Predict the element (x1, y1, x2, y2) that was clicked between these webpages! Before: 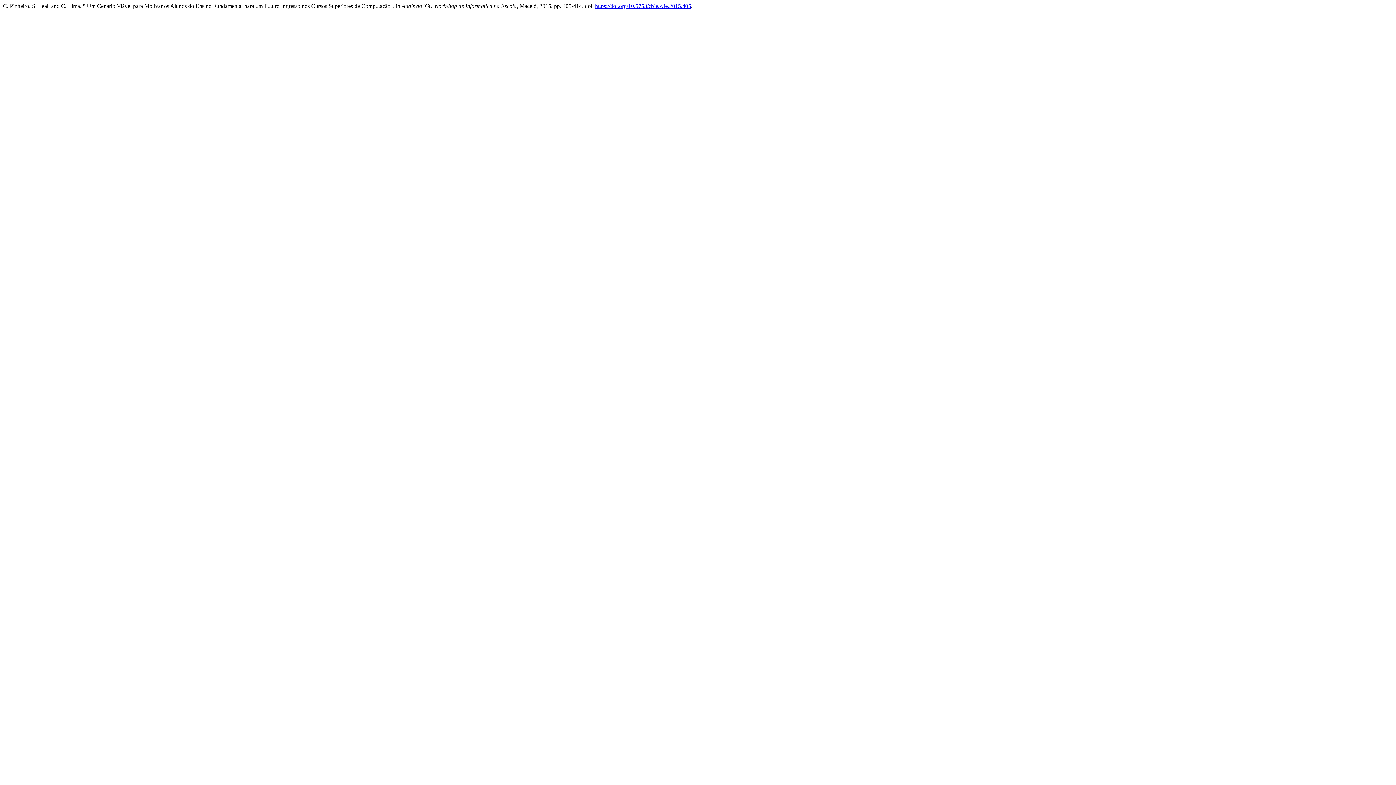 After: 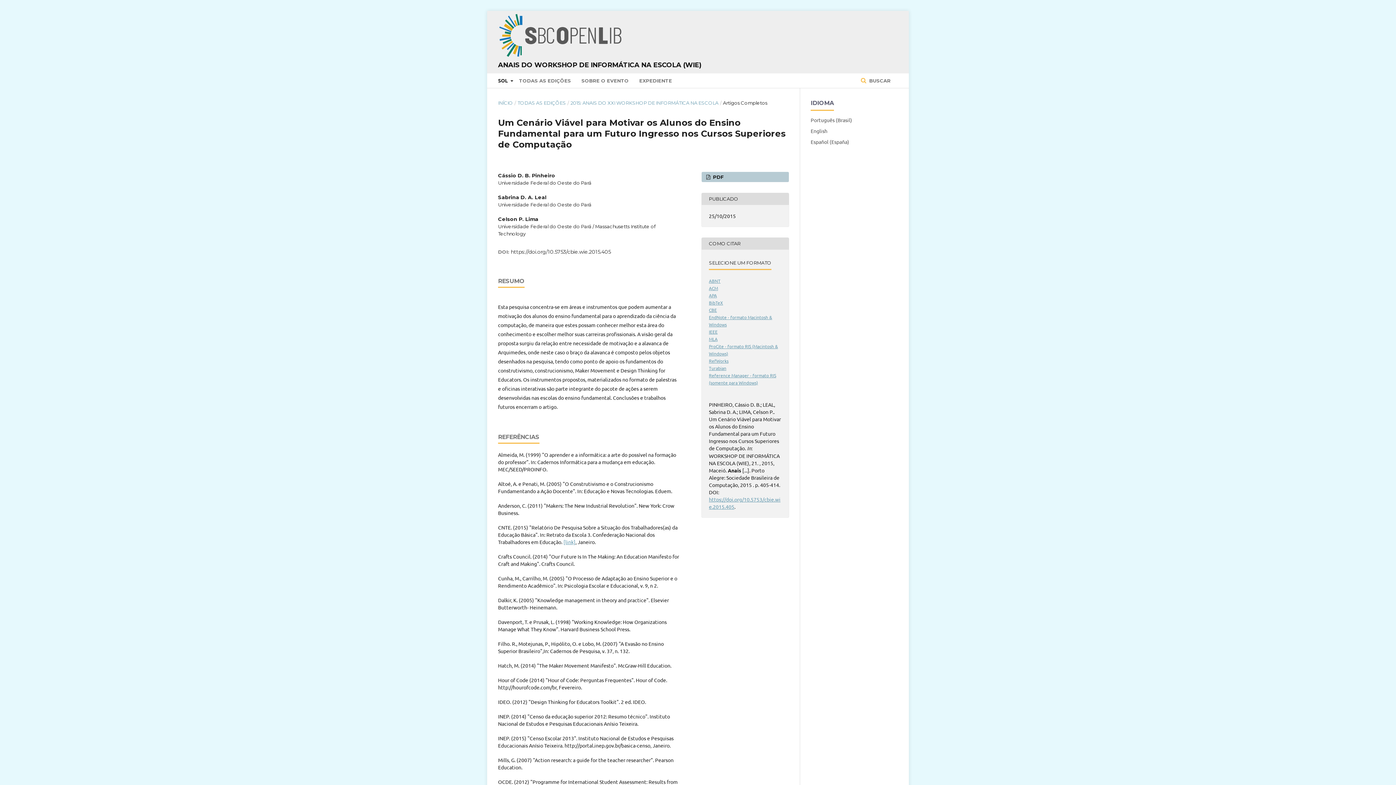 Action: label: https://doi.org/10.5753/cbie.wie.2015.405 bbox: (595, 2, 691, 9)